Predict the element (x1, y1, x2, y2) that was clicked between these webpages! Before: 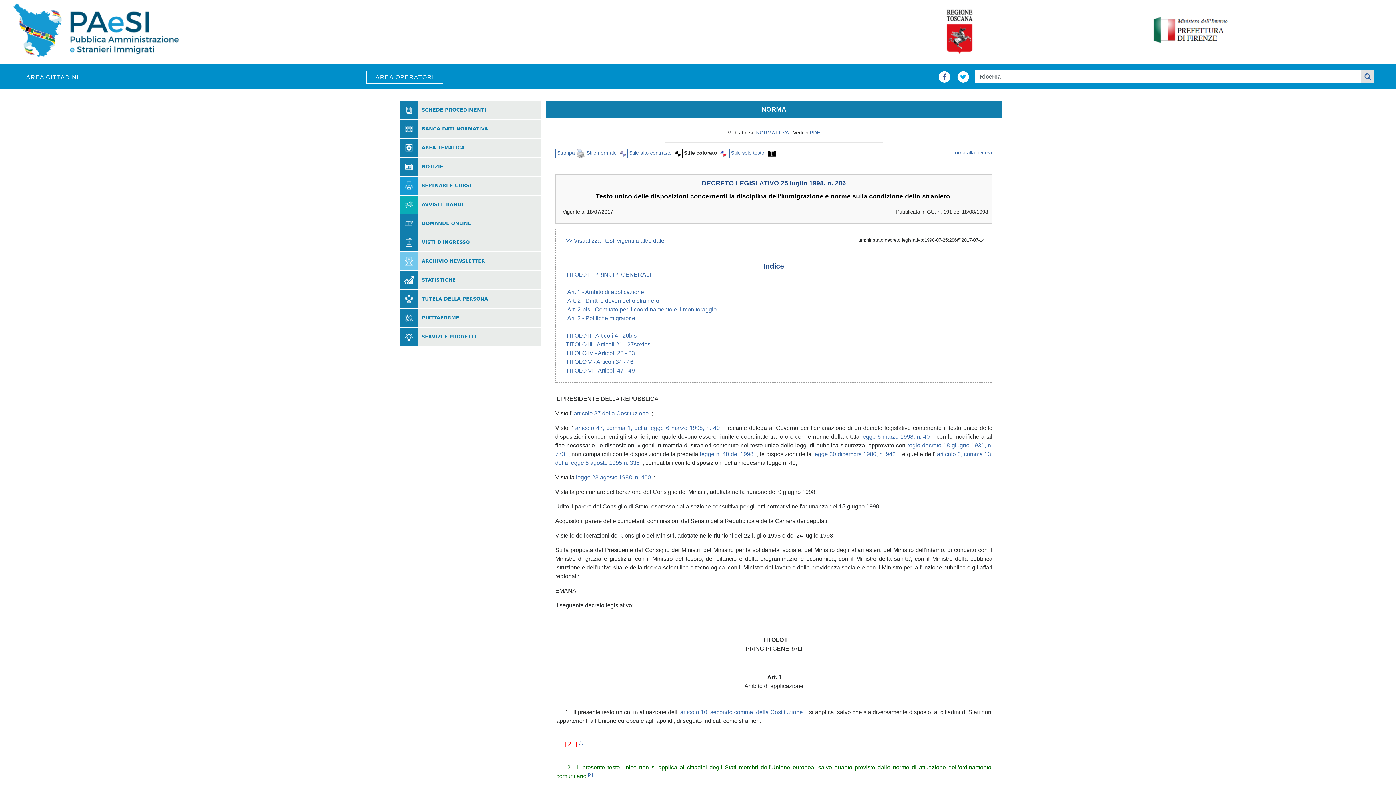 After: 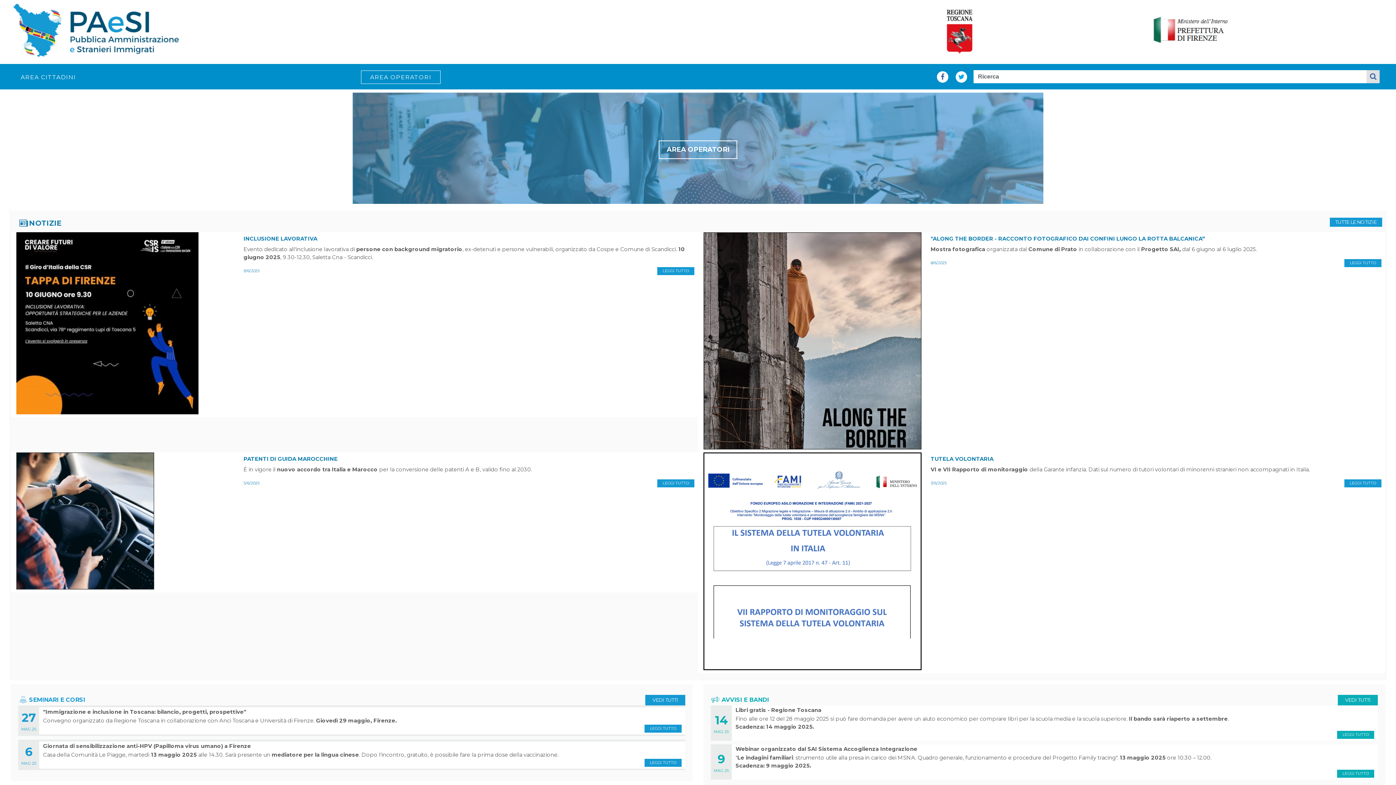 Action: bbox: (366, 70, 443, 83) label: AREA OPERATORI